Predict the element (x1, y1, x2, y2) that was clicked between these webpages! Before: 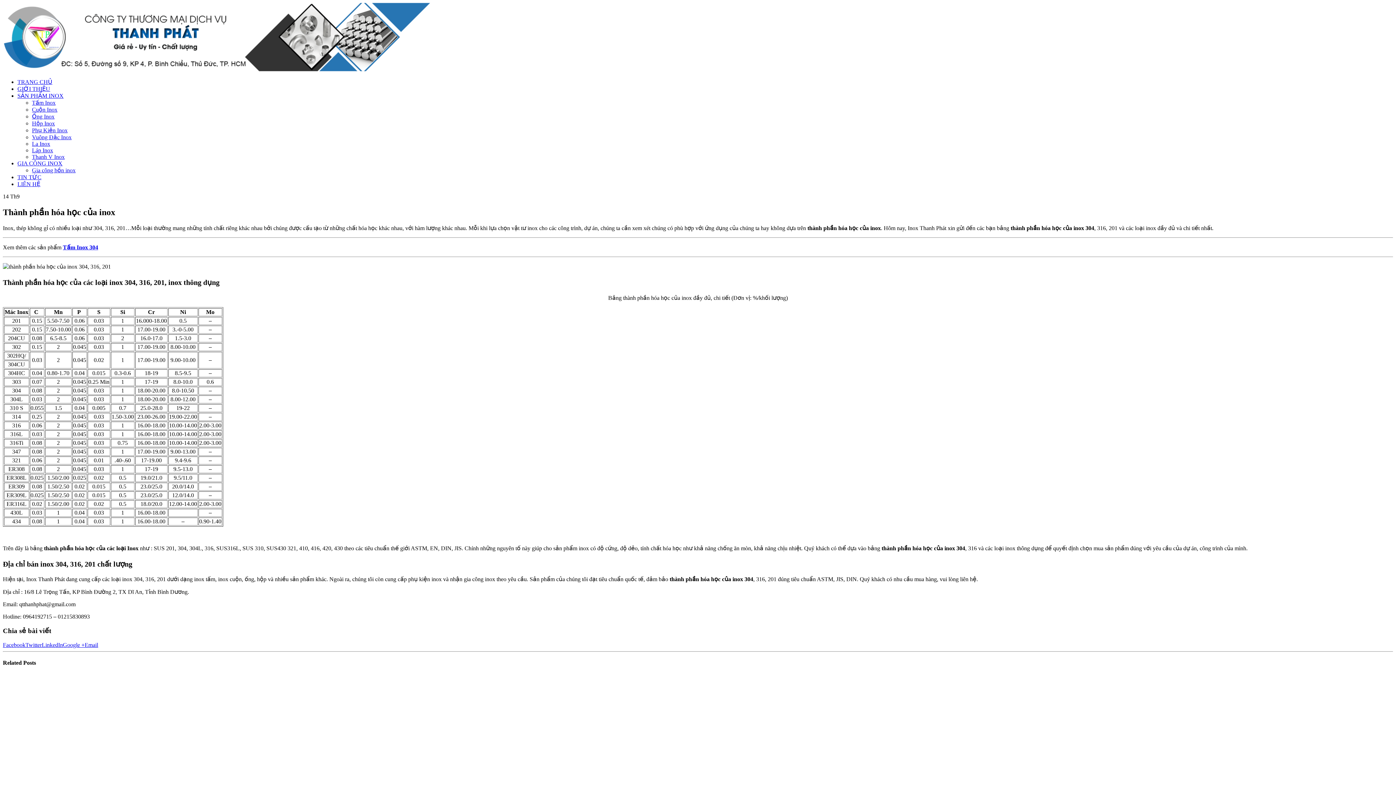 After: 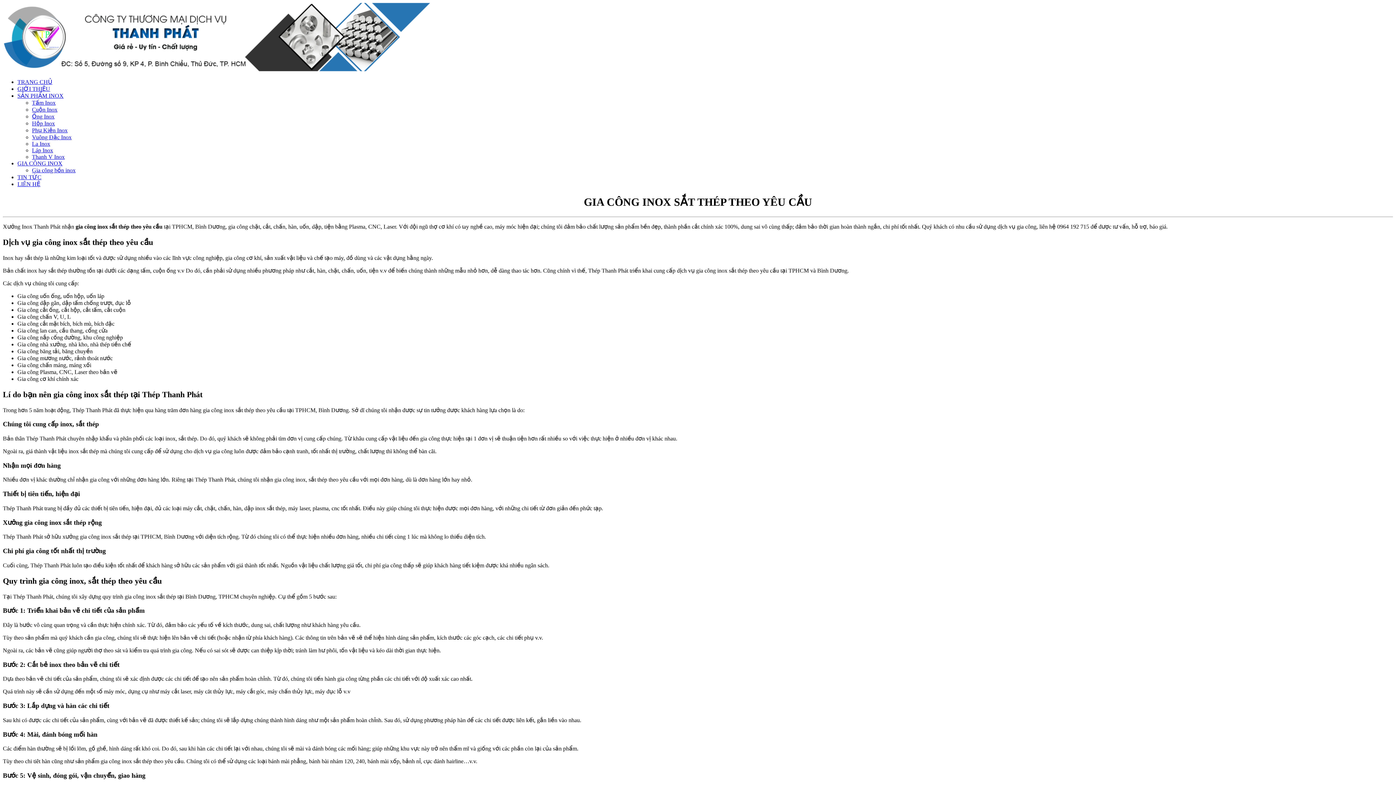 Action: label: GIA CÔNG INOX bbox: (17, 160, 62, 166)